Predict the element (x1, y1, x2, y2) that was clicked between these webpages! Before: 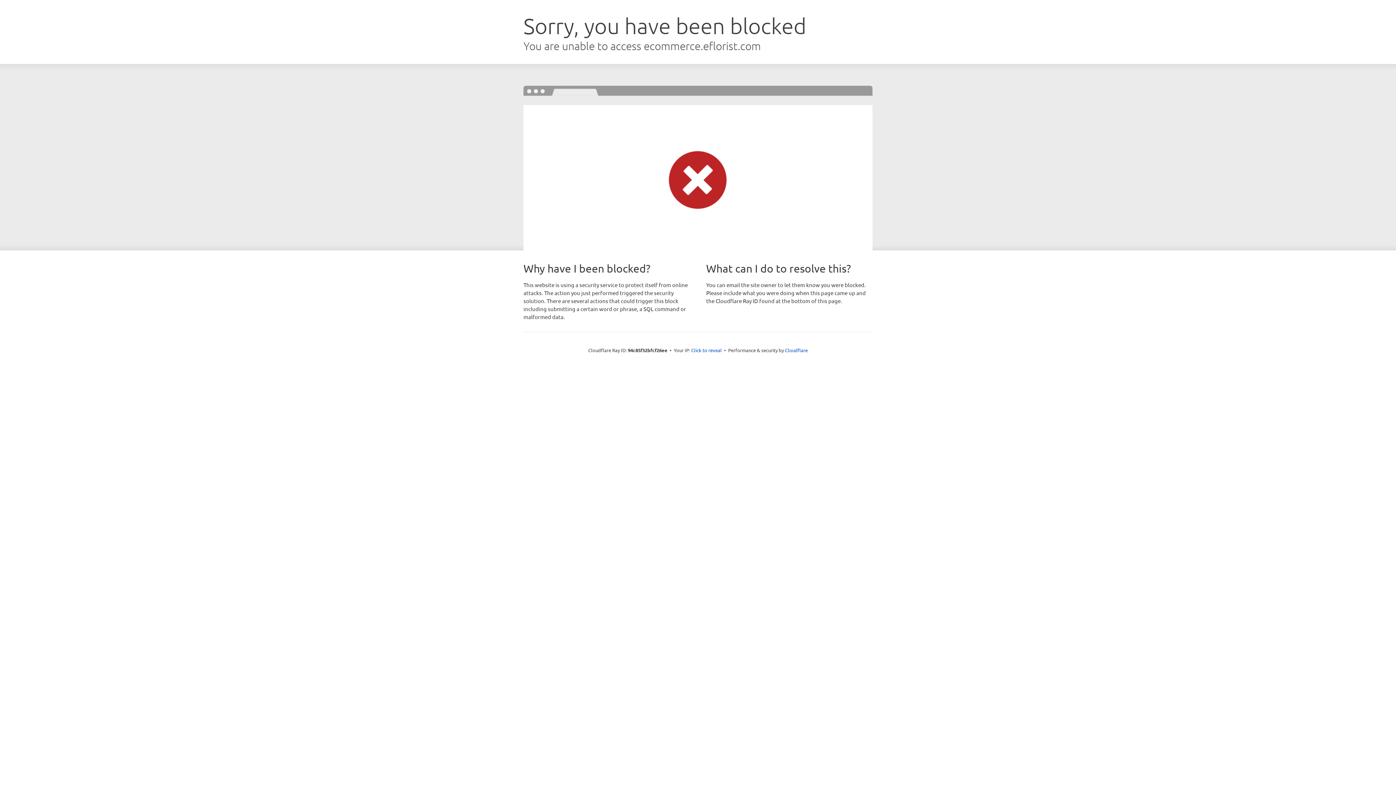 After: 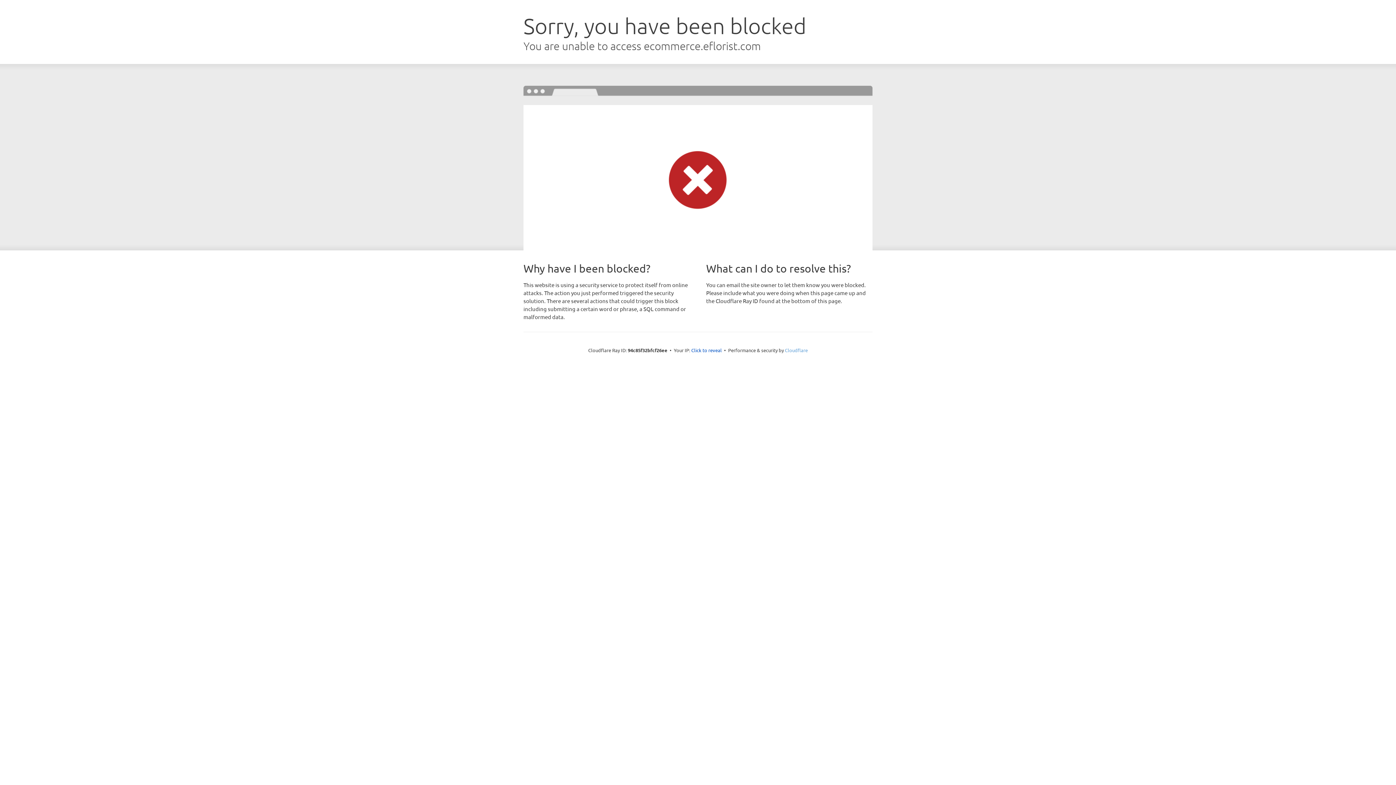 Action: bbox: (785, 347, 808, 353) label: Cloudflare